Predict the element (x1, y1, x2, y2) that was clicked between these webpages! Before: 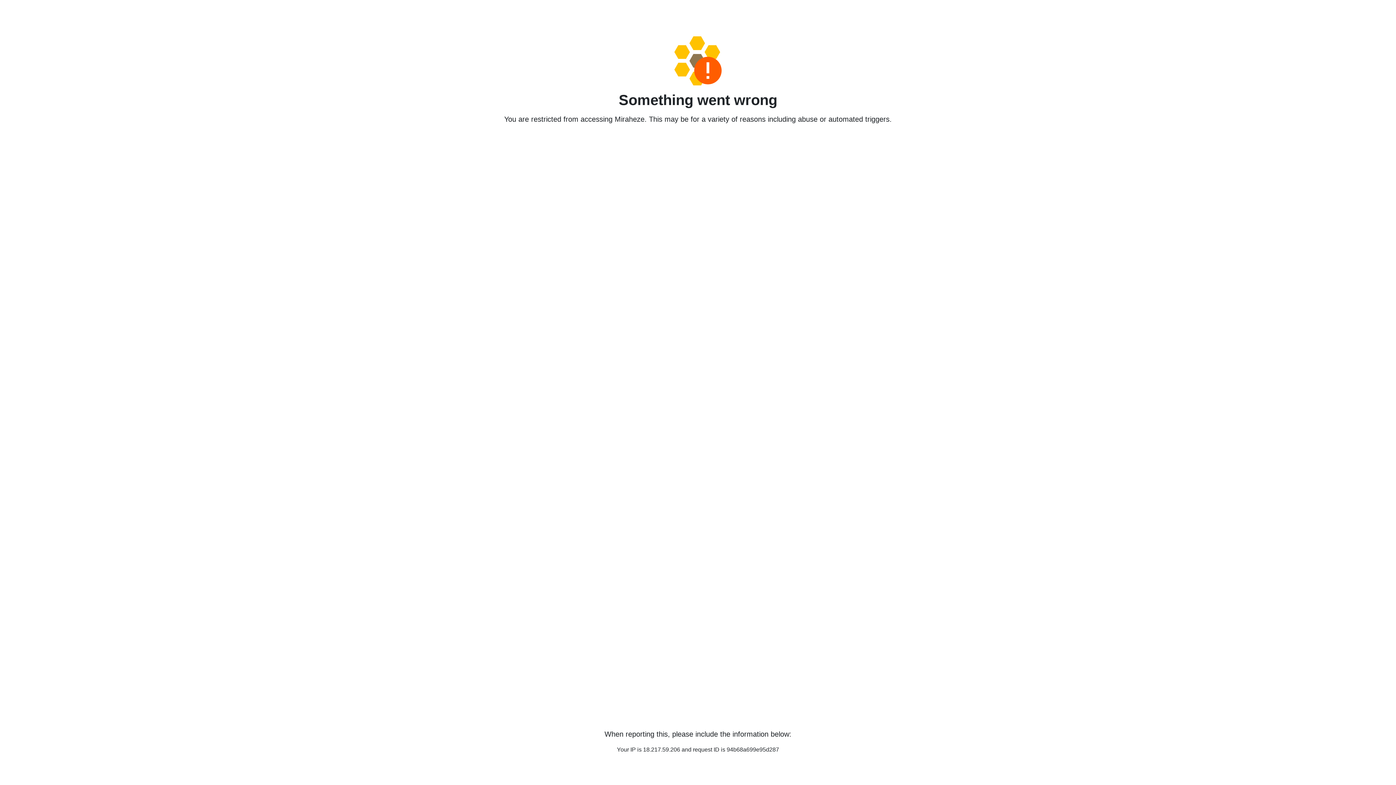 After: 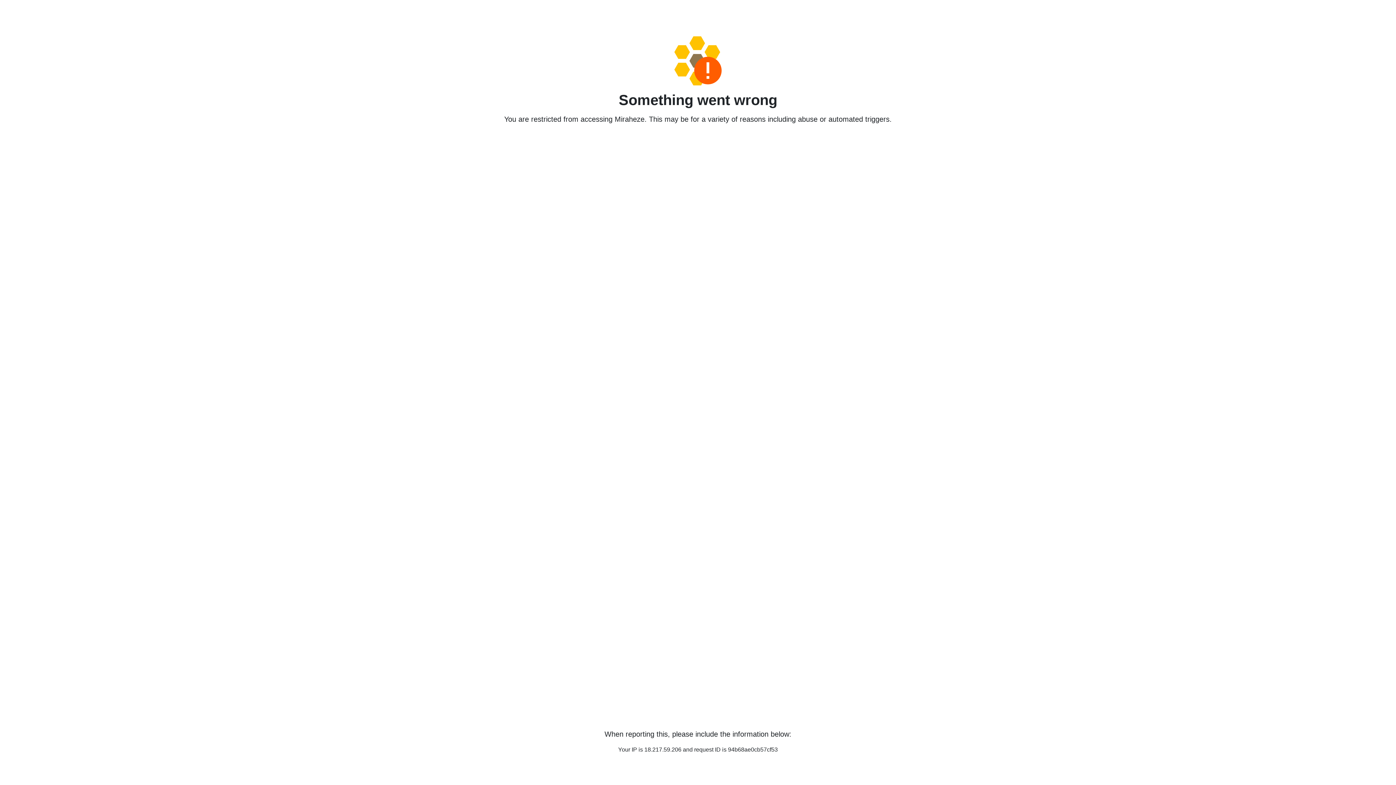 Action: bbox: (458, 36, 938, 85)